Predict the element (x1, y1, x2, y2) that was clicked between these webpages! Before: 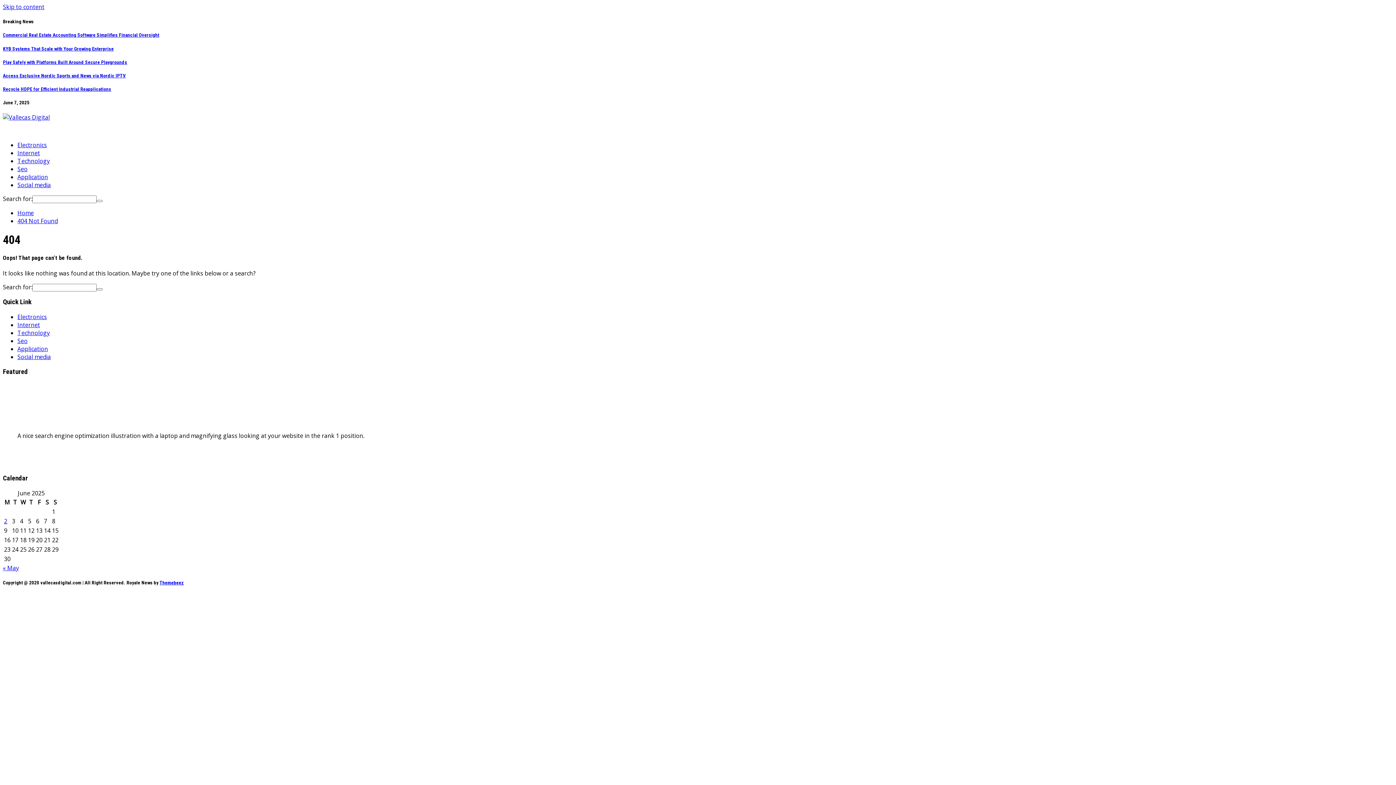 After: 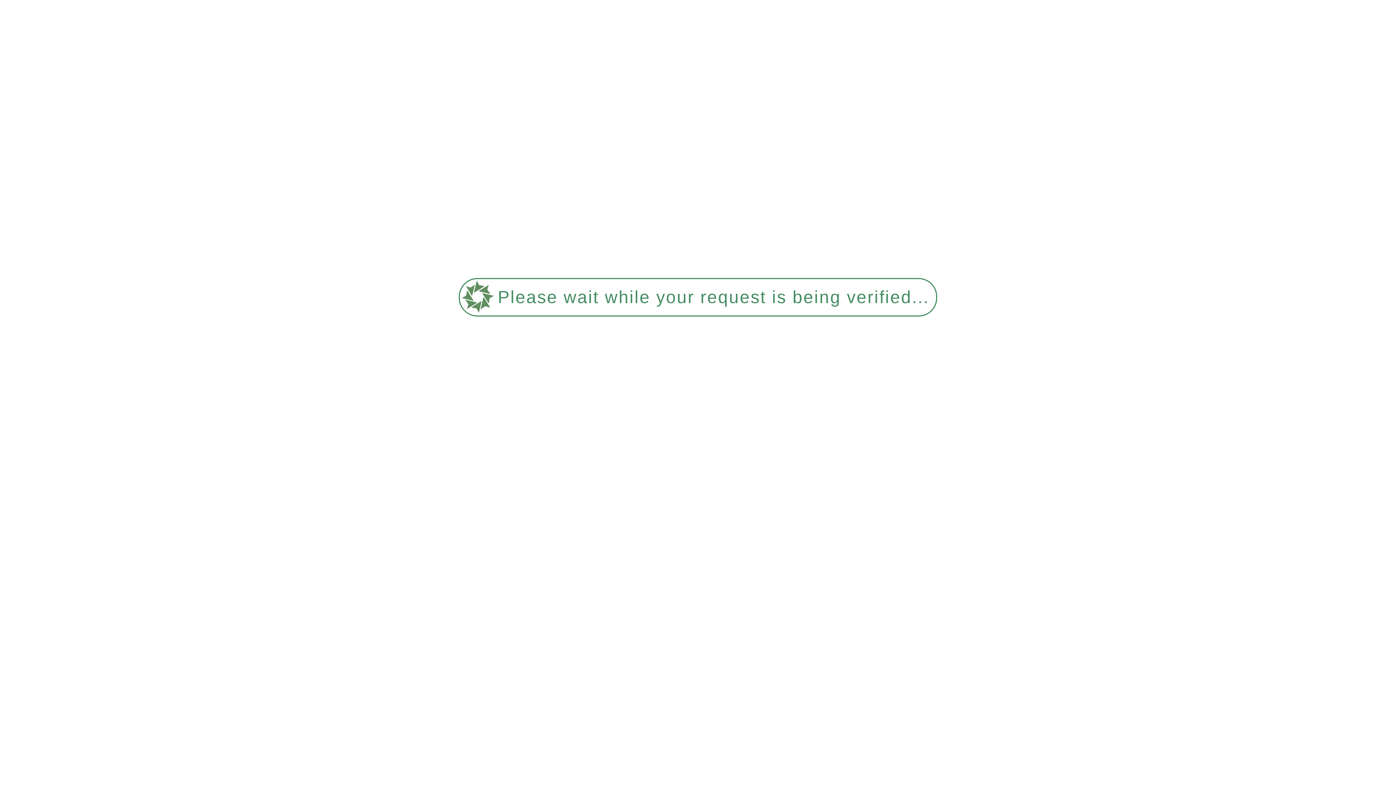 Action: label: Home bbox: (17, 209, 33, 217)